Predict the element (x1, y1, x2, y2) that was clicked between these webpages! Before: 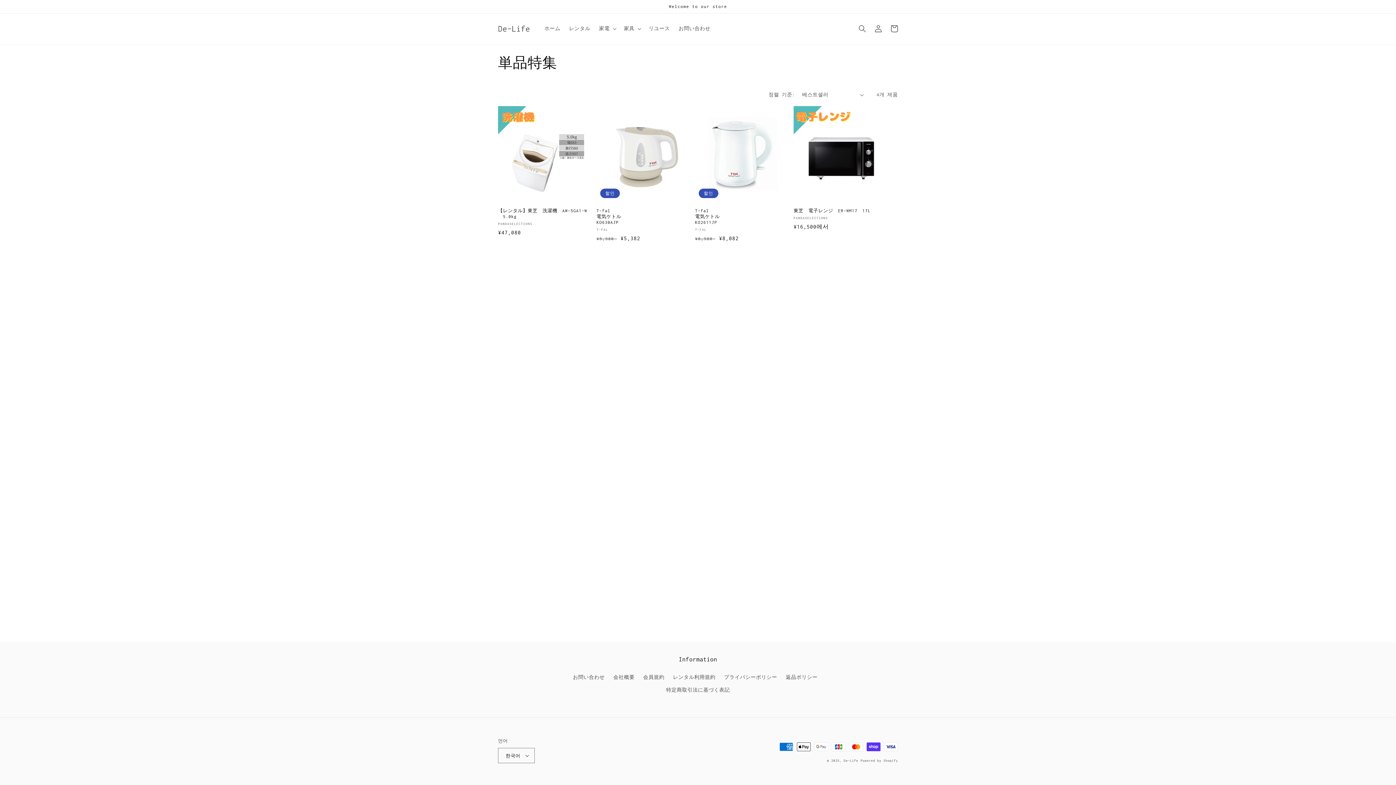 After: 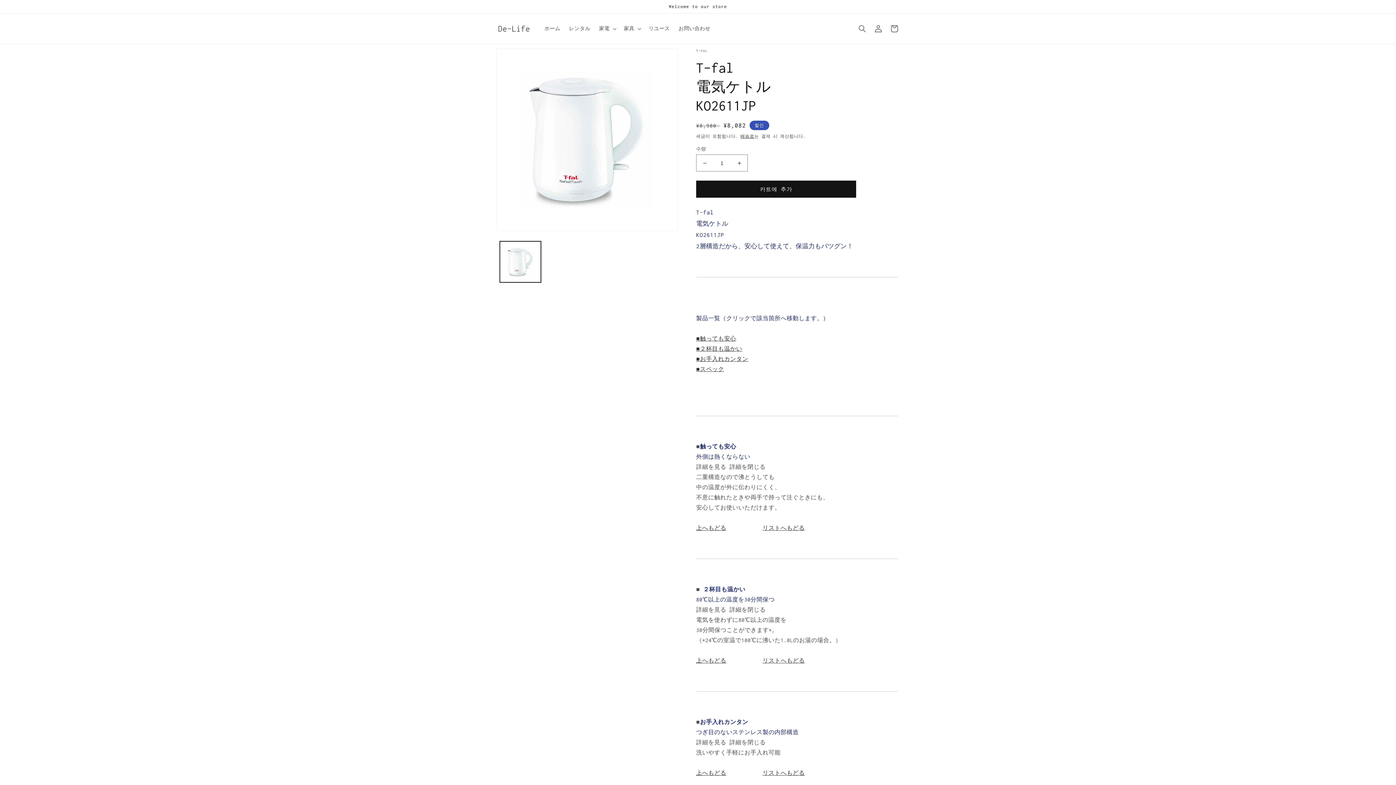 Action: bbox: (695, 208, 790, 225) label: T-fal
電気ケトル
KO2611JP